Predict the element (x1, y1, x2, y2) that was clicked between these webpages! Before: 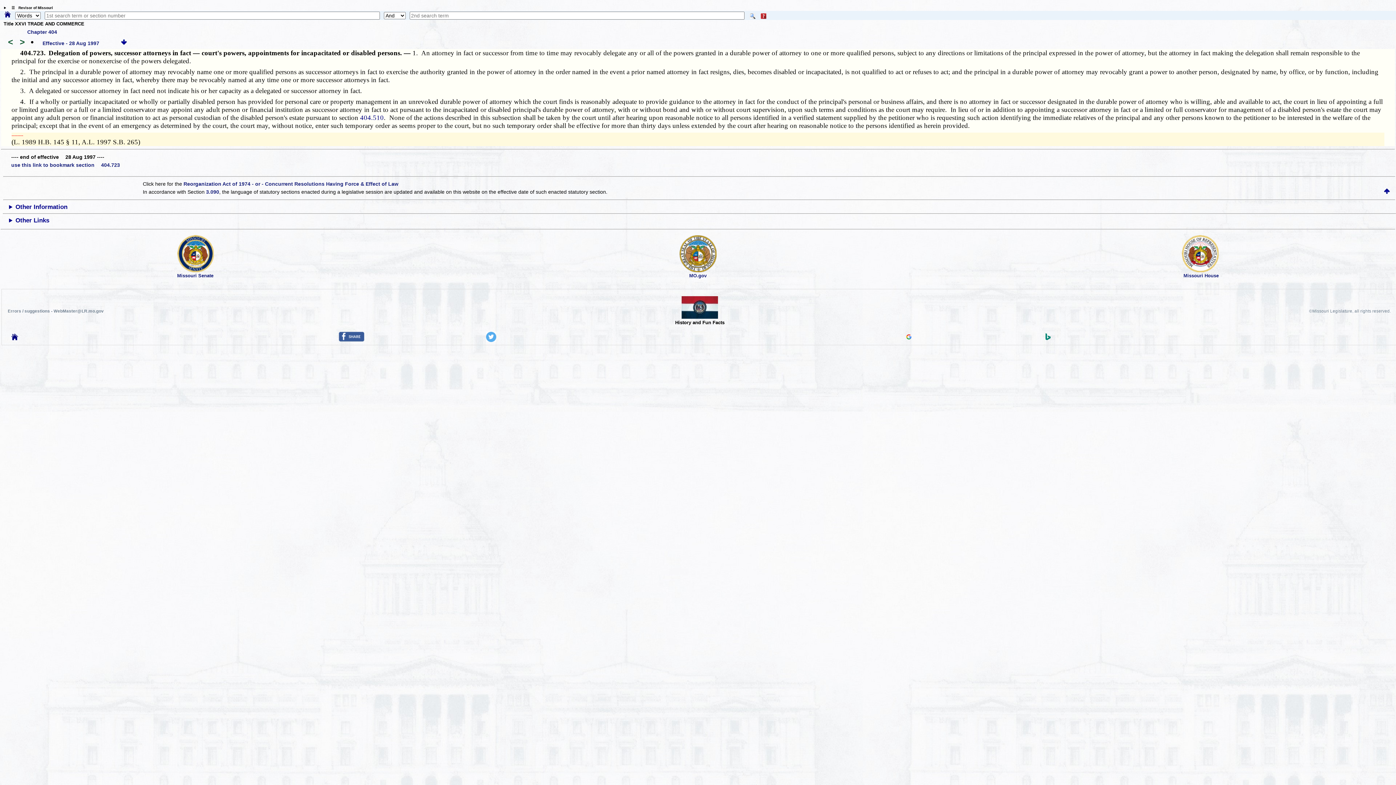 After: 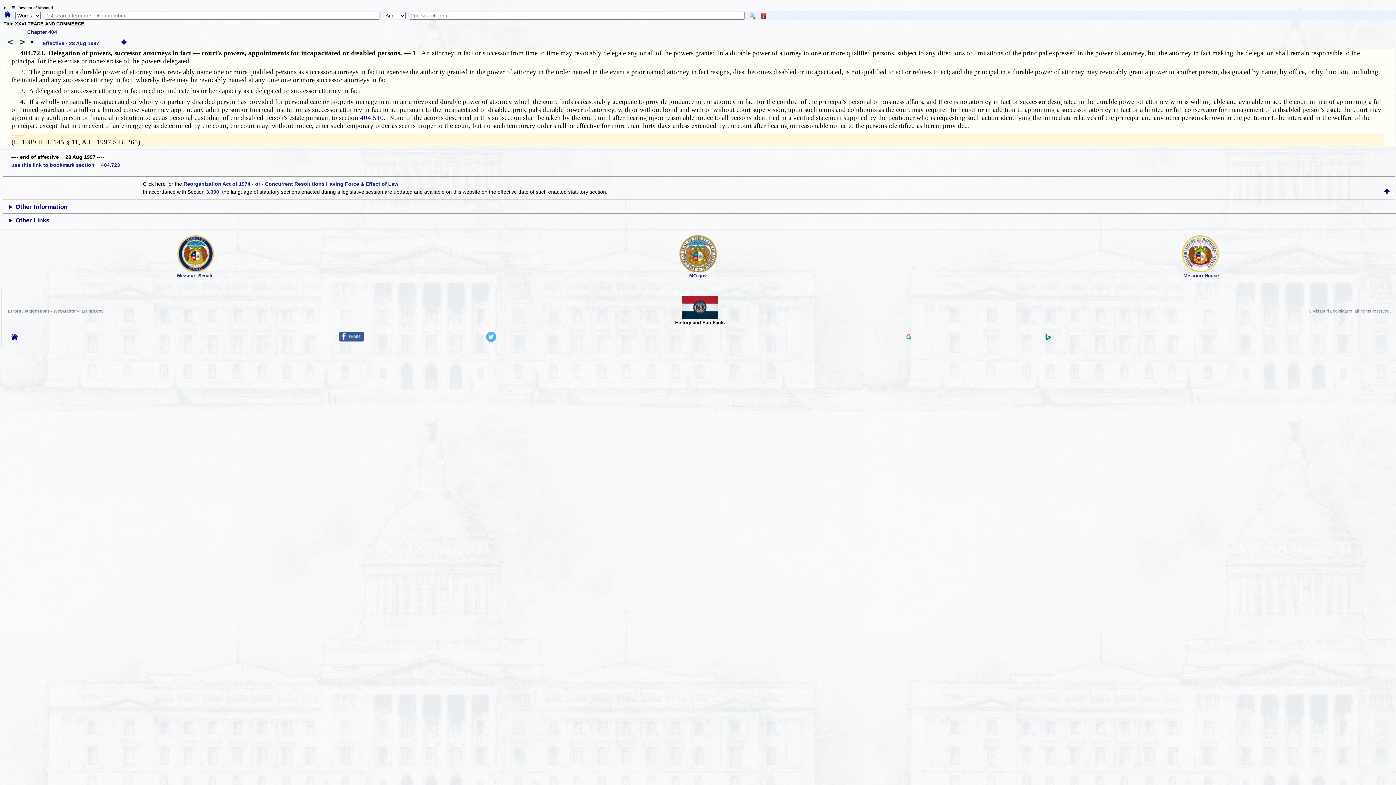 Action: bbox: (121, 40, 126, 46)